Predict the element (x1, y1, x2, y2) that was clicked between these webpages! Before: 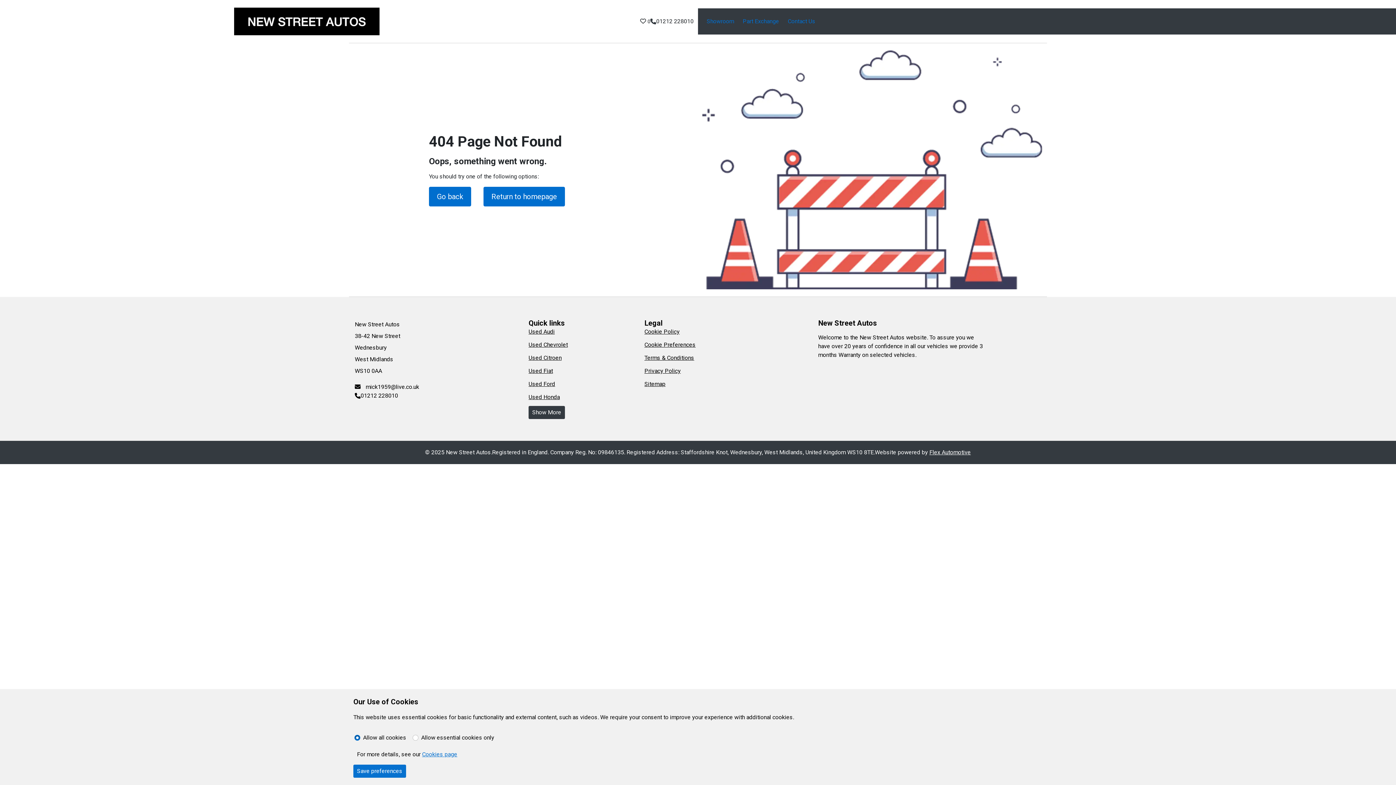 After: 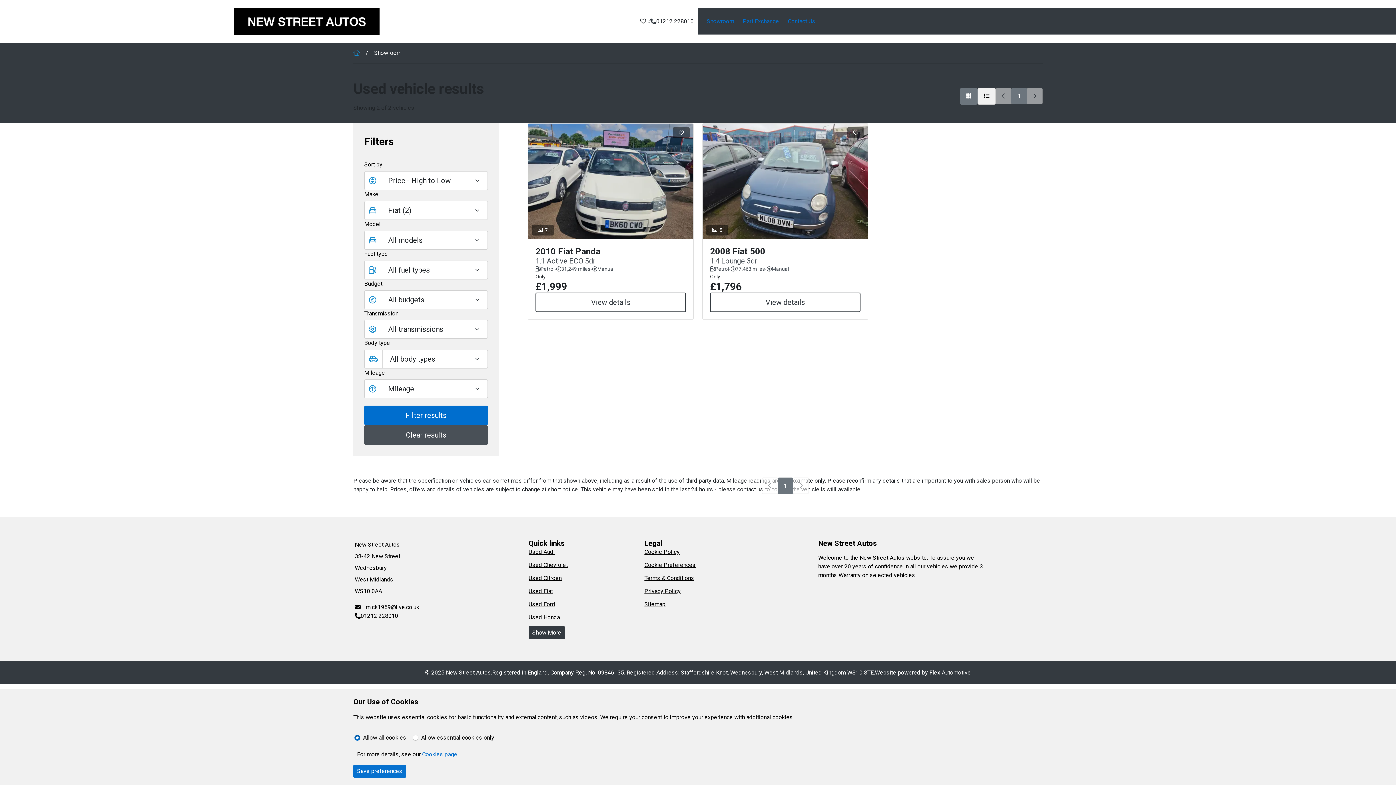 Action: label: Used Fiat bbox: (528, 367, 553, 374)